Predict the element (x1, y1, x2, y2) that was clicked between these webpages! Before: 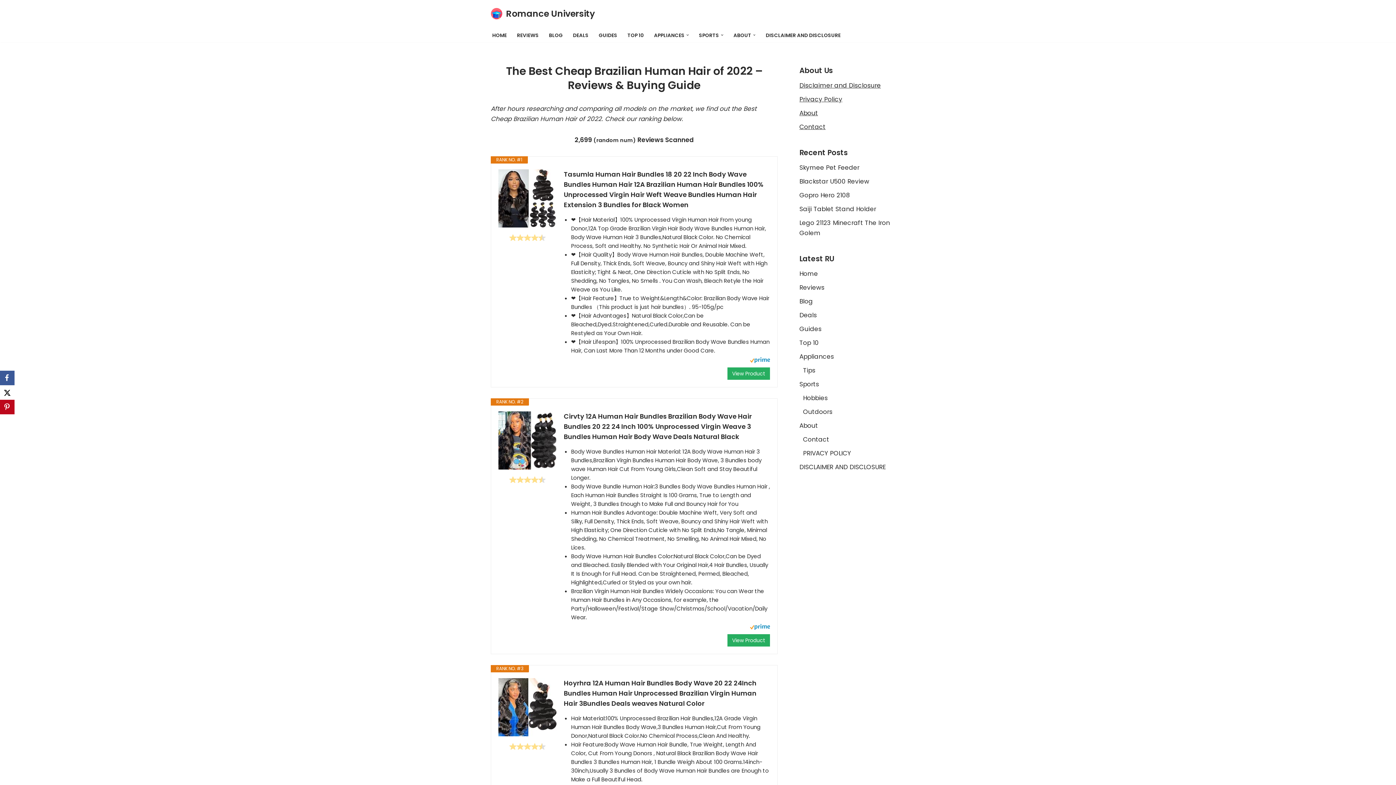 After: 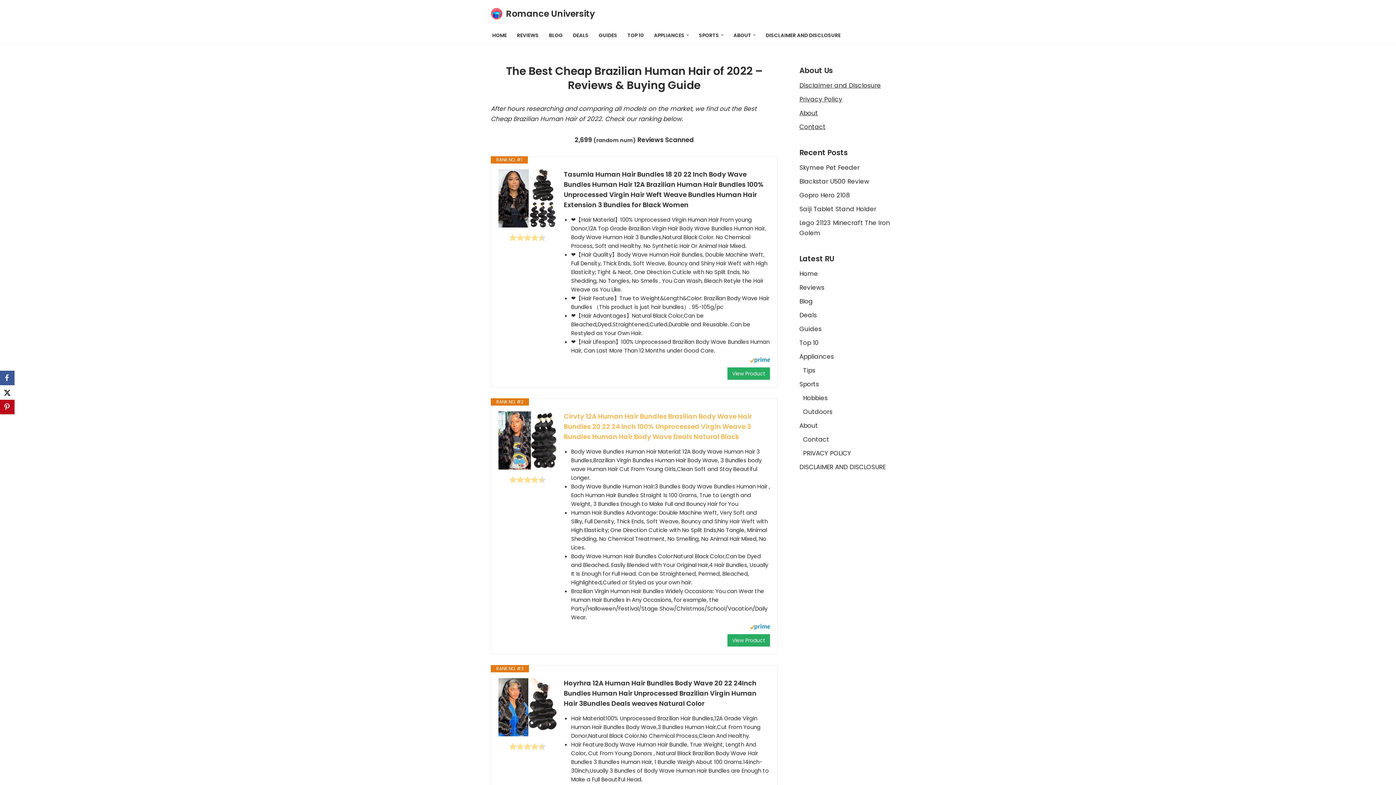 Action: label: Cirvty 12A Human Hair Bundles Brazilian Body Wave Hair Bundles 20 22 24 Inch 100% Unprocessed Virgin Weave 3 Bundles Human Hair Body Wave Deals Natural Black bbox: (564, 411, 770, 442)